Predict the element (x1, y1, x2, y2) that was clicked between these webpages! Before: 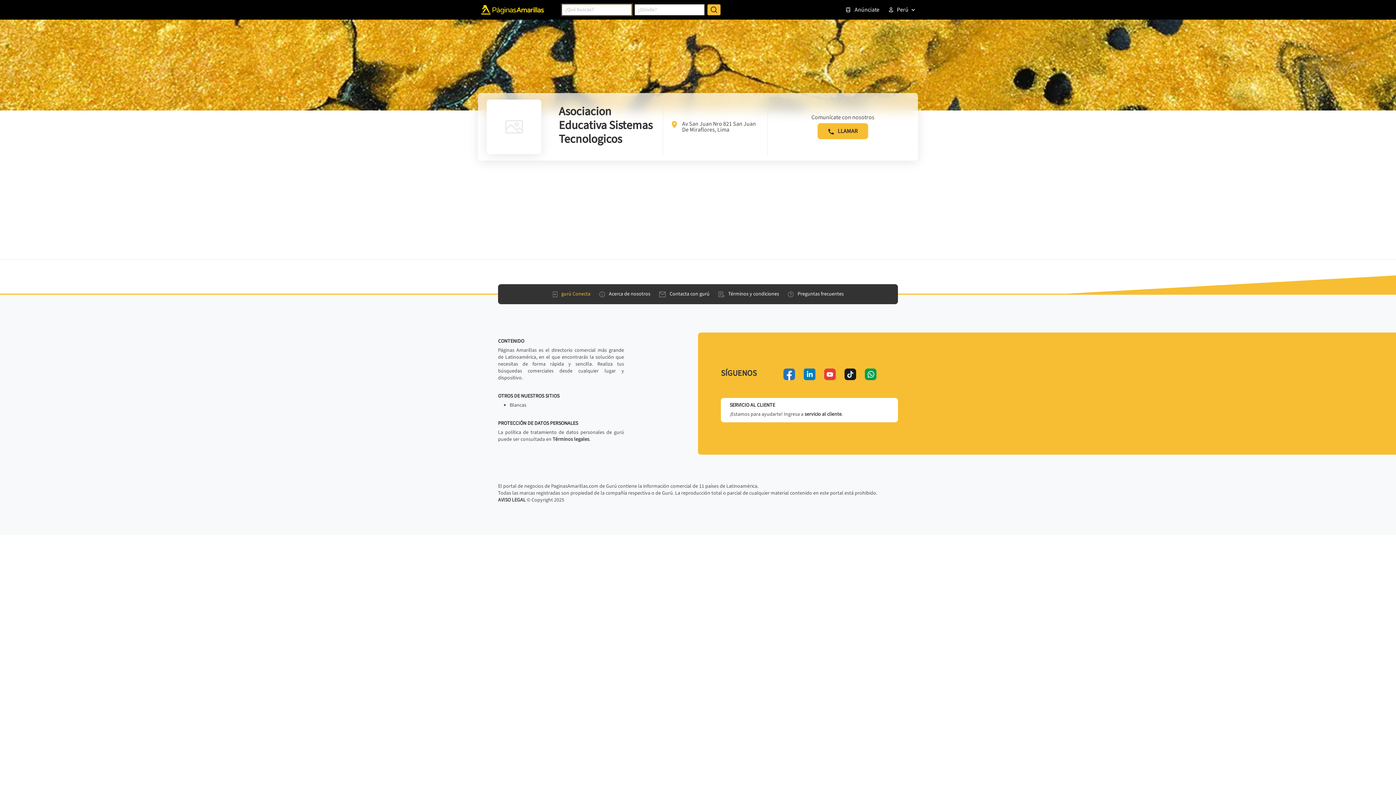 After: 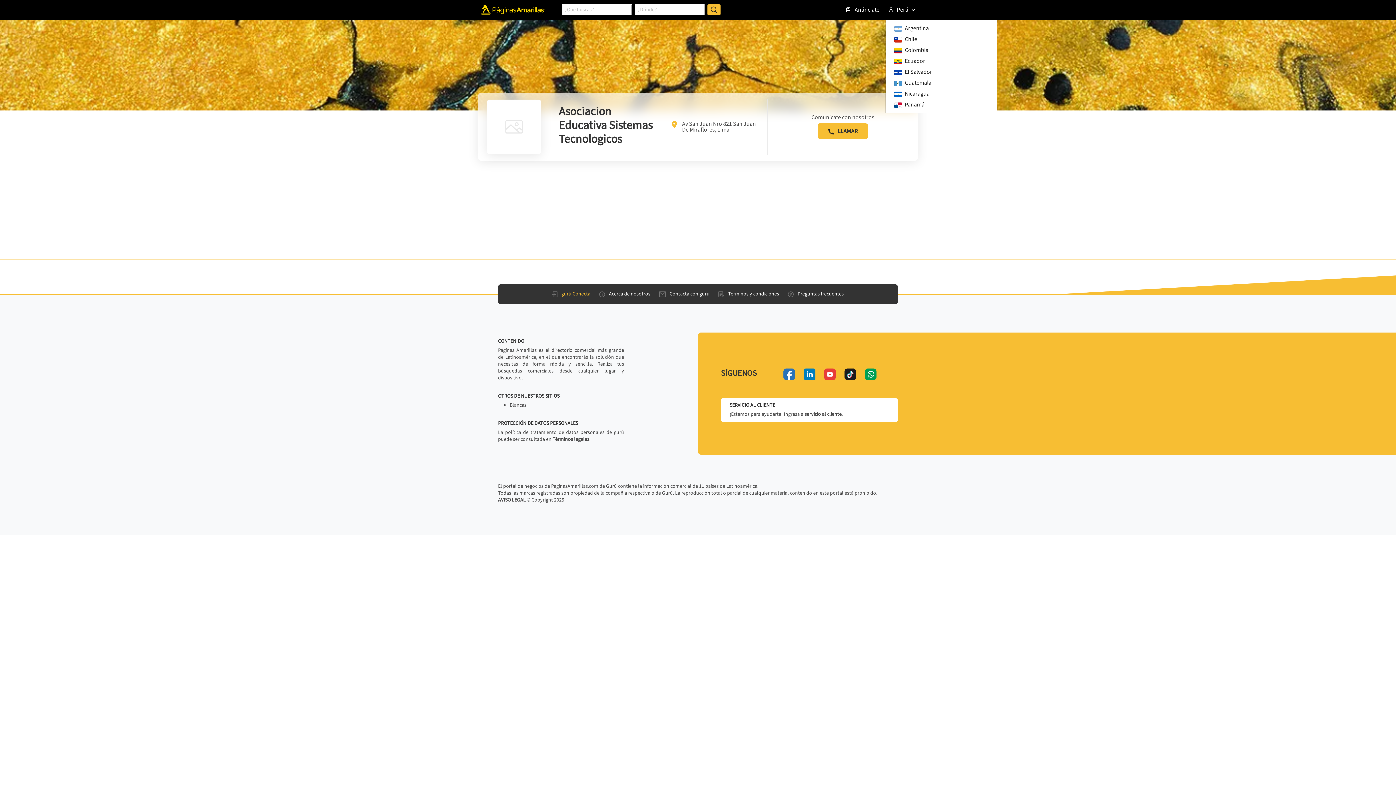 Action: bbox: (885, 2, 918, 16) label: Perú